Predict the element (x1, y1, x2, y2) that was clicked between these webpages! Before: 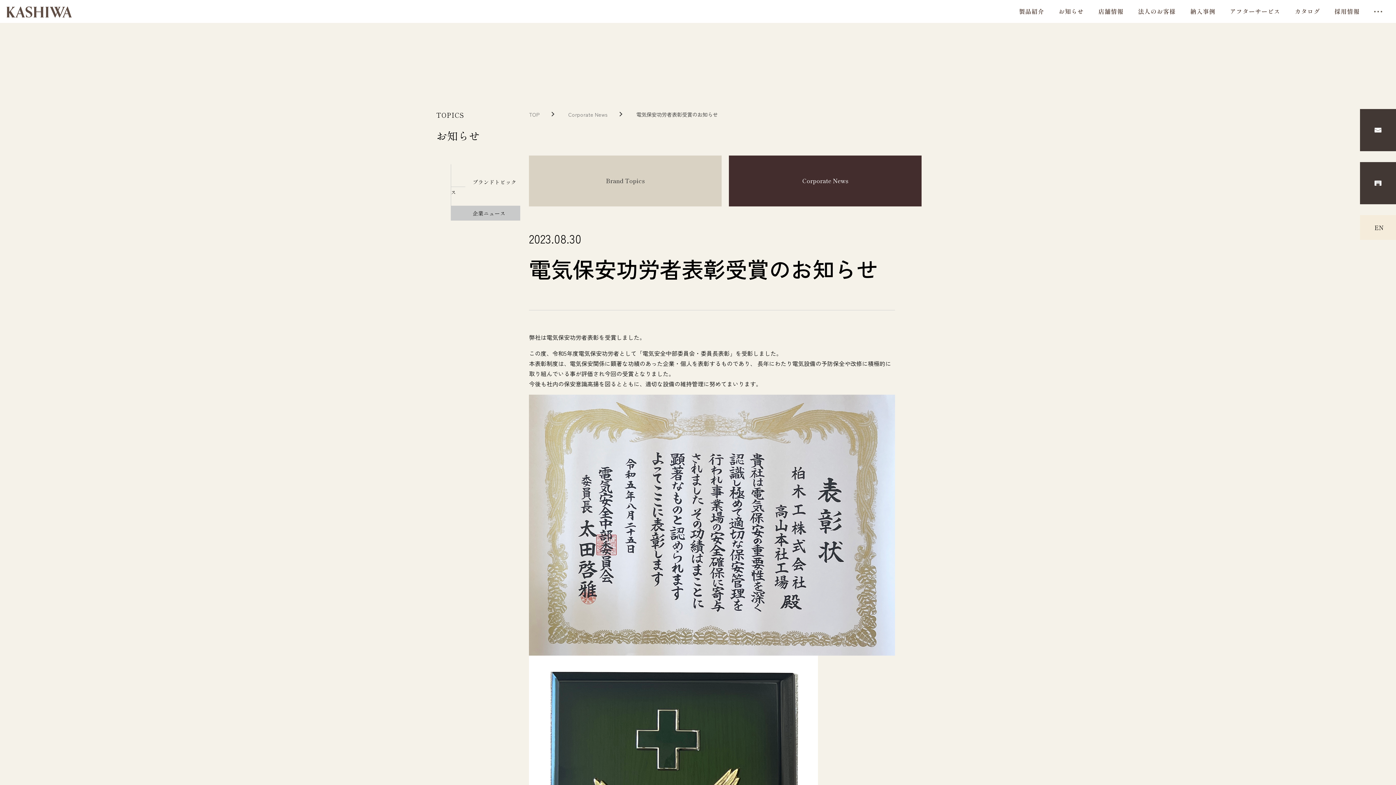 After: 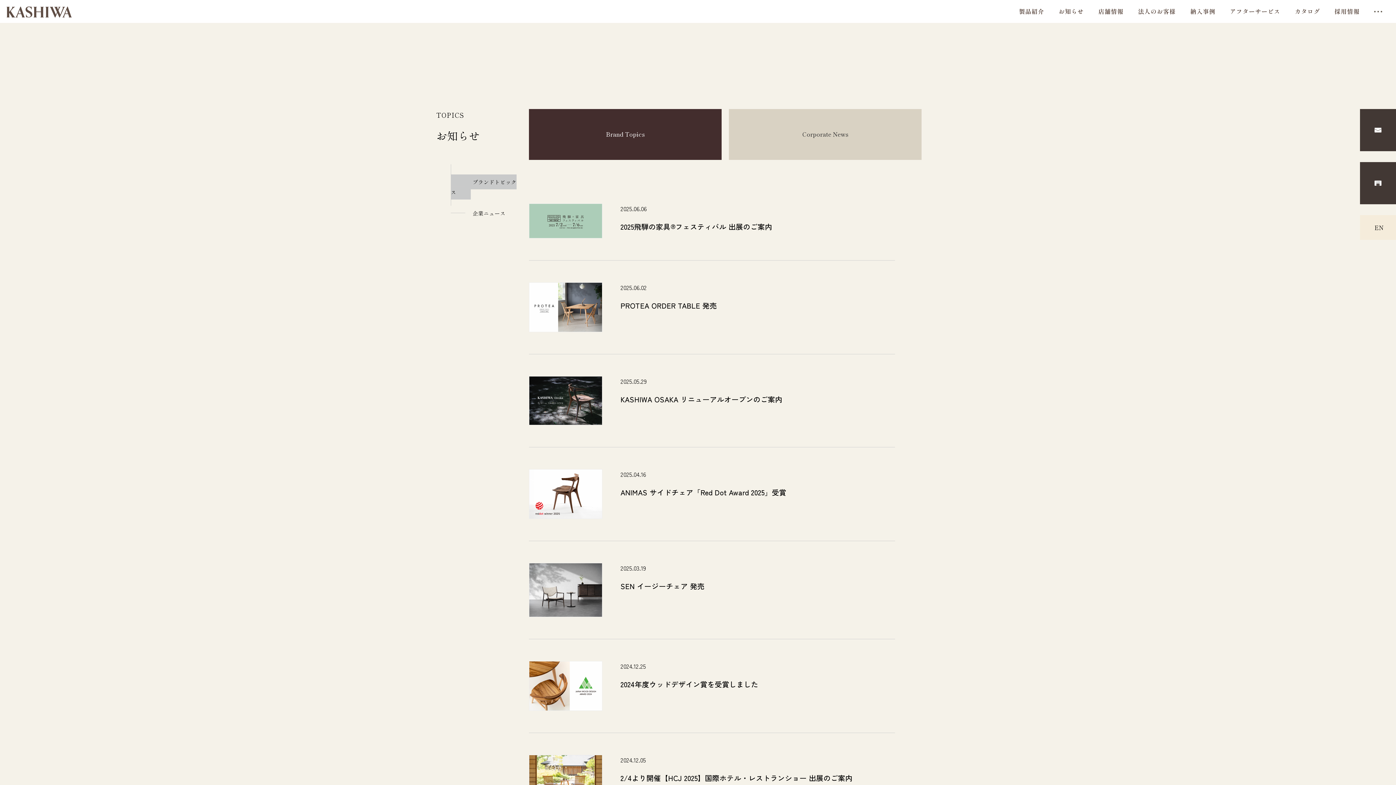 Action: label: Brand Topics bbox: (529, 155, 721, 206)